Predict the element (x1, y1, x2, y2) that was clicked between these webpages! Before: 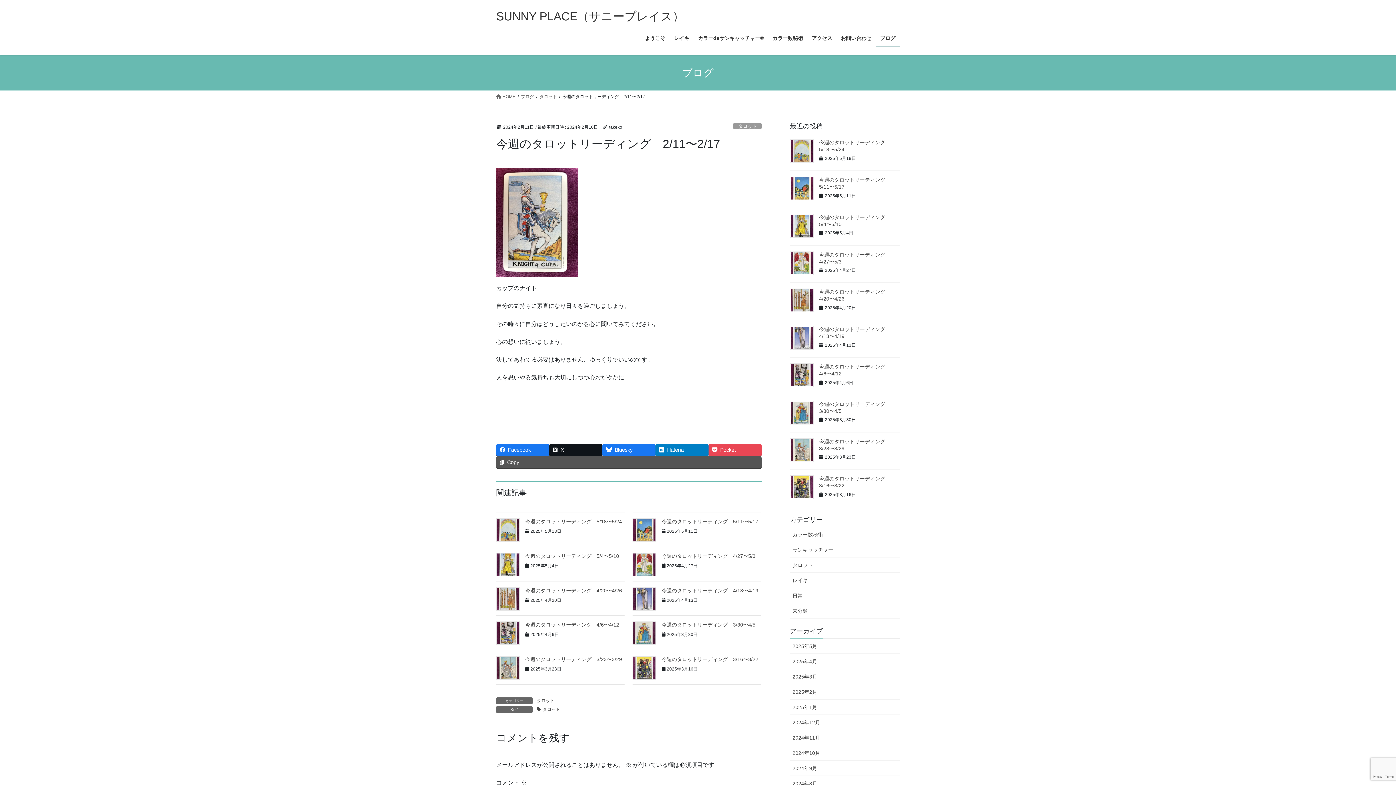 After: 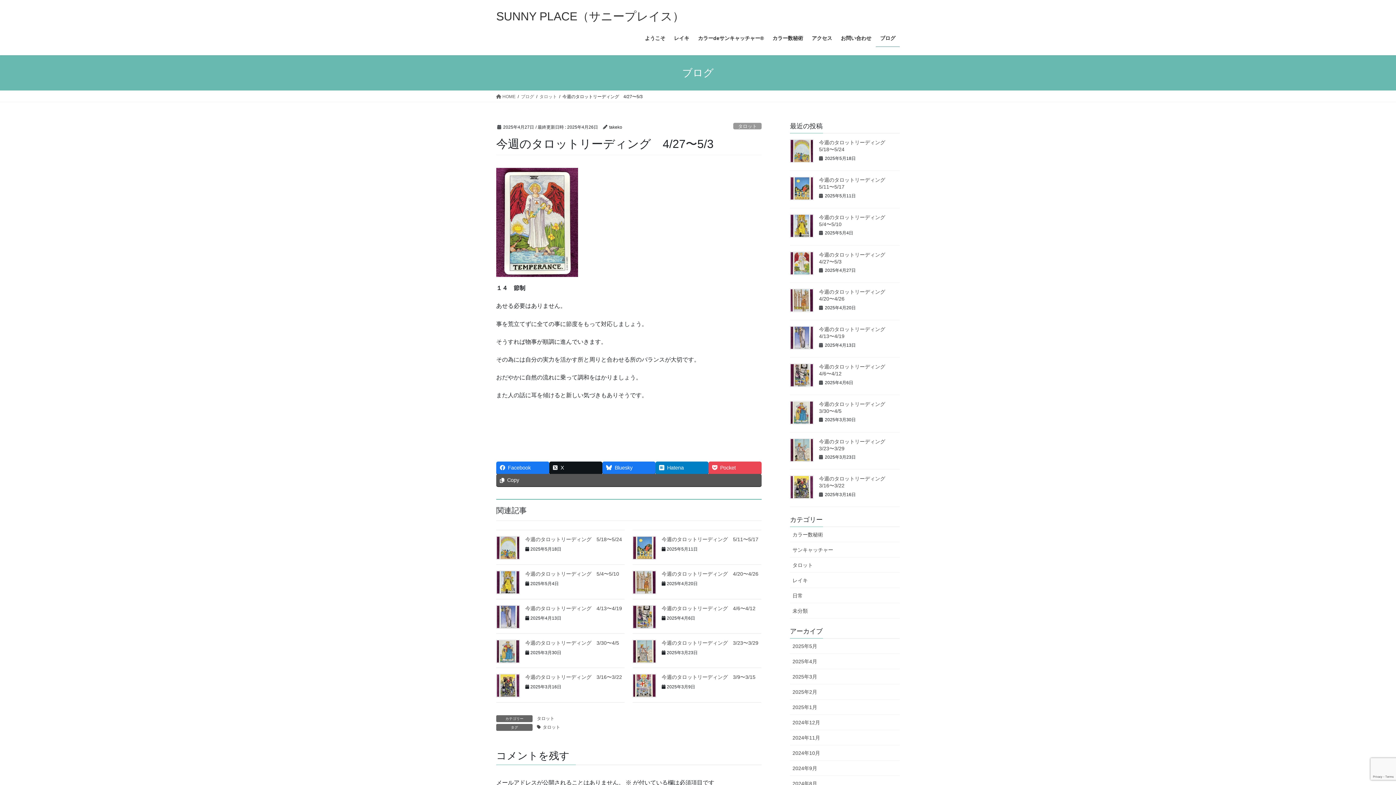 Action: label: 今週のタロットリーディング　4/27〜5/3 bbox: (661, 553, 755, 559)